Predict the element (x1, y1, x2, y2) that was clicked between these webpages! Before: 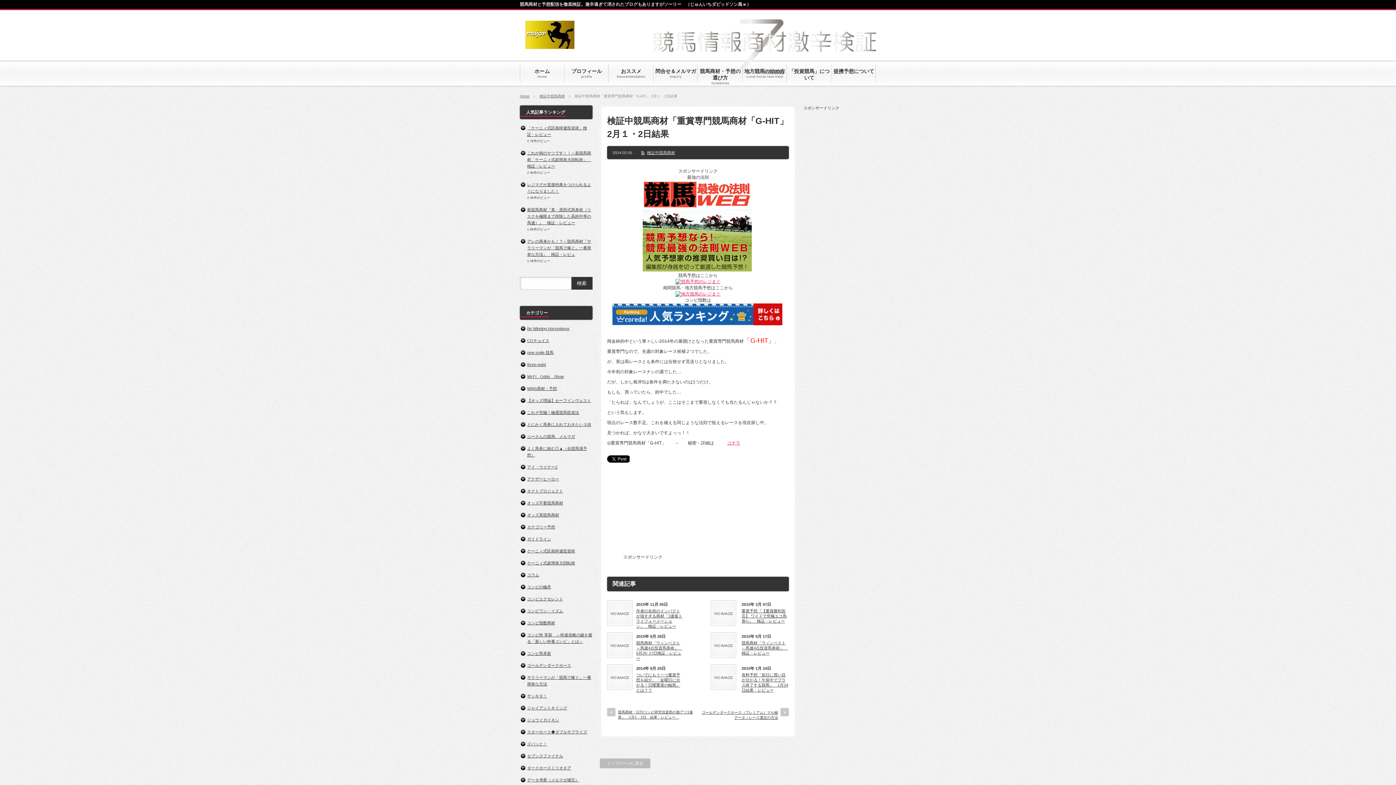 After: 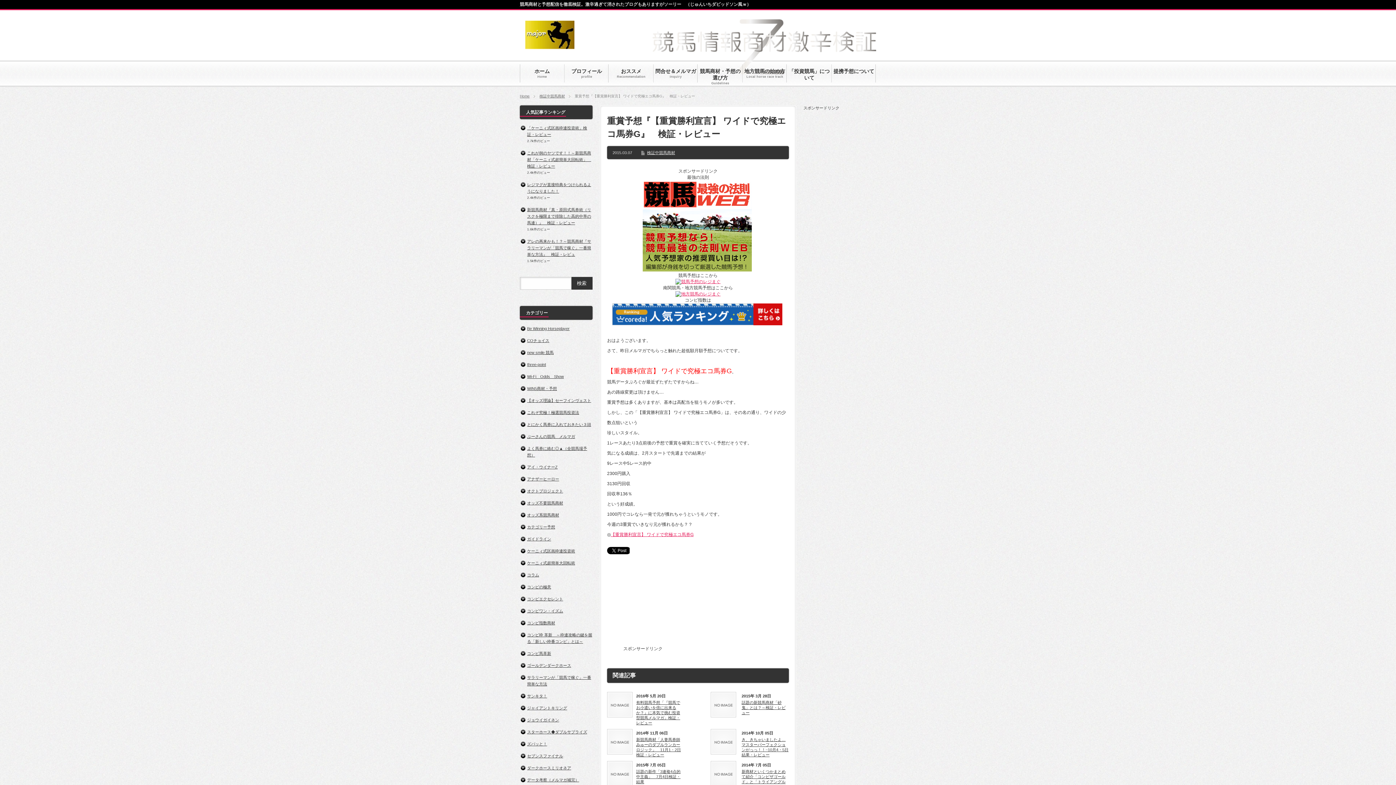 Action: label: 重賞予想『【重賞勝利宣言】 ワイドで究極エコ馬券G』　検証・レビュー bbox: (741, 608, 789, 624)